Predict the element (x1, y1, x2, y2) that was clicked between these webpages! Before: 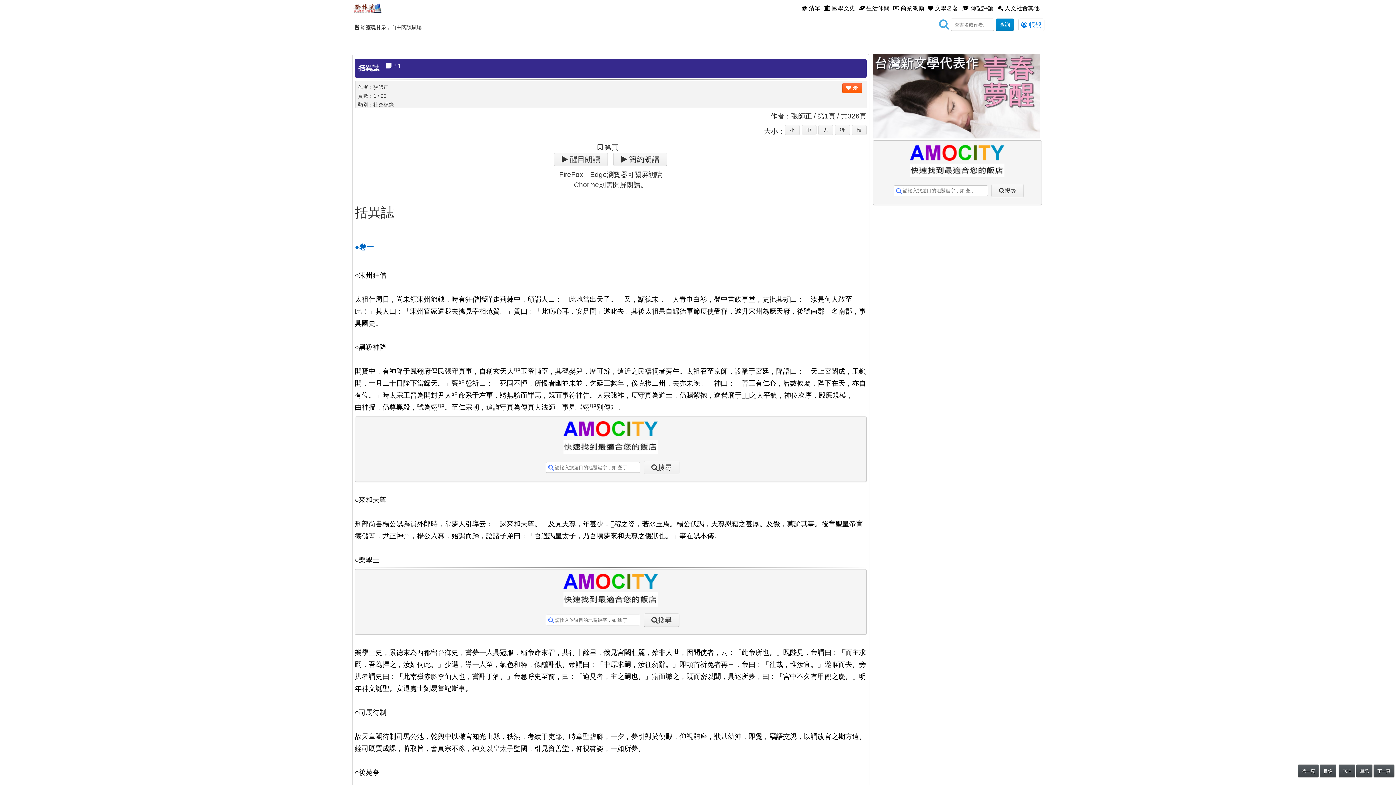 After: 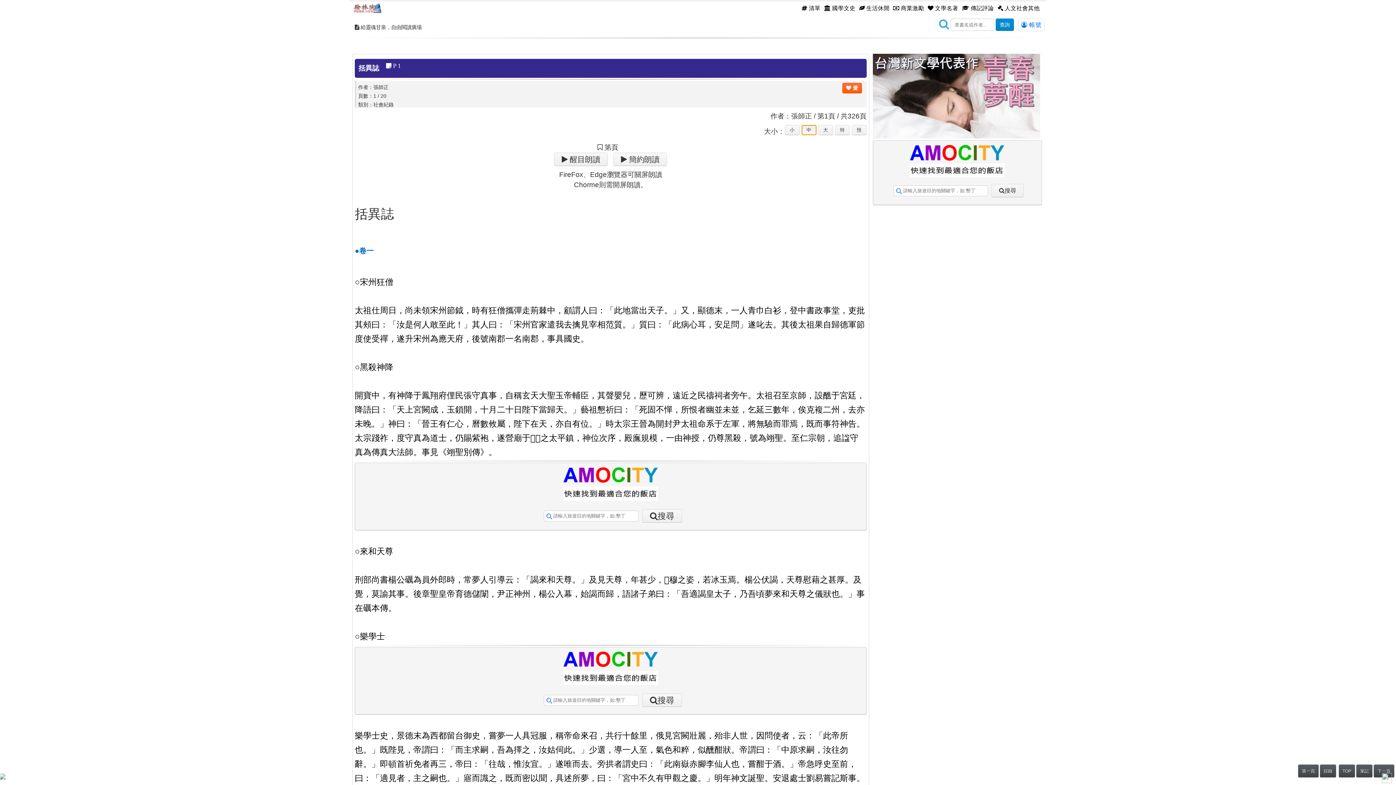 Action: bbox: (801, 125, 816, 135) label: 中